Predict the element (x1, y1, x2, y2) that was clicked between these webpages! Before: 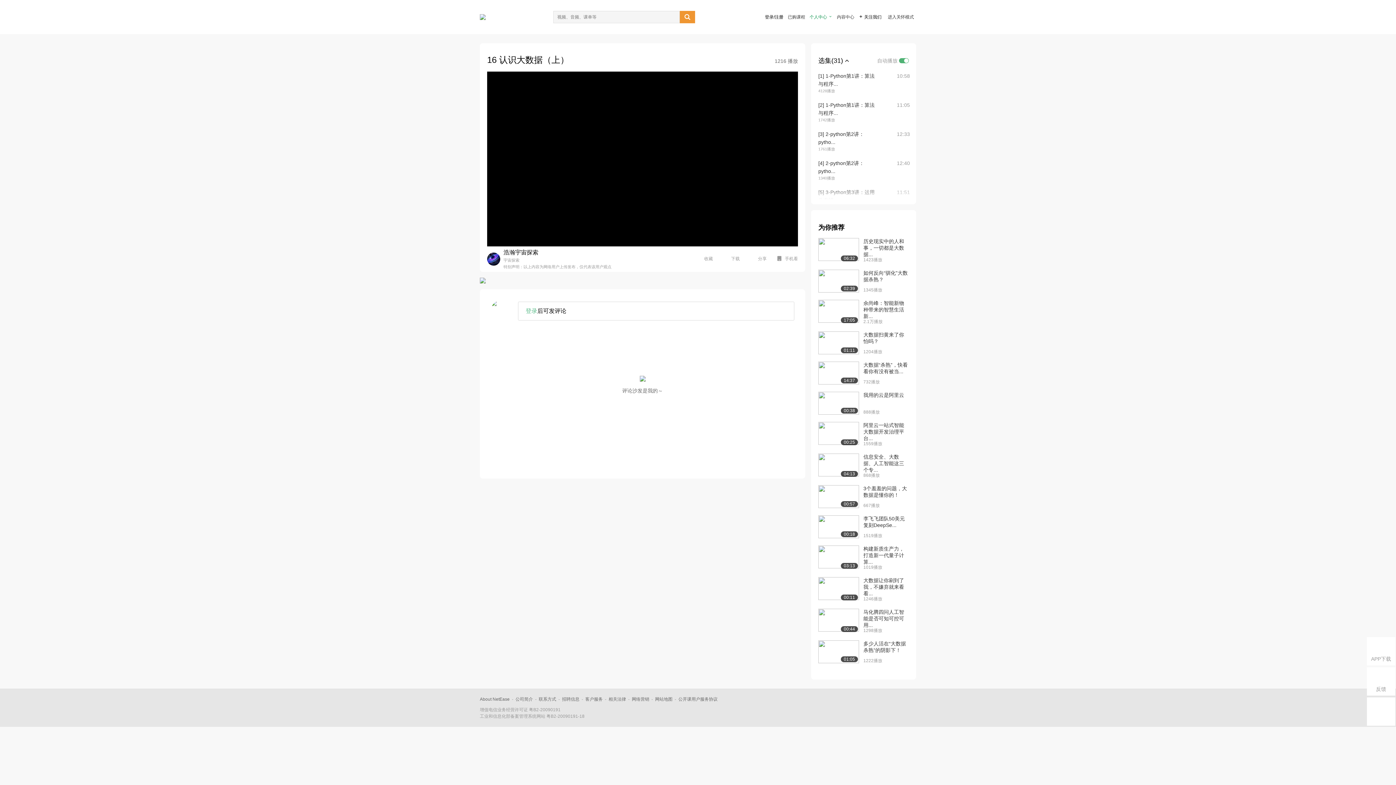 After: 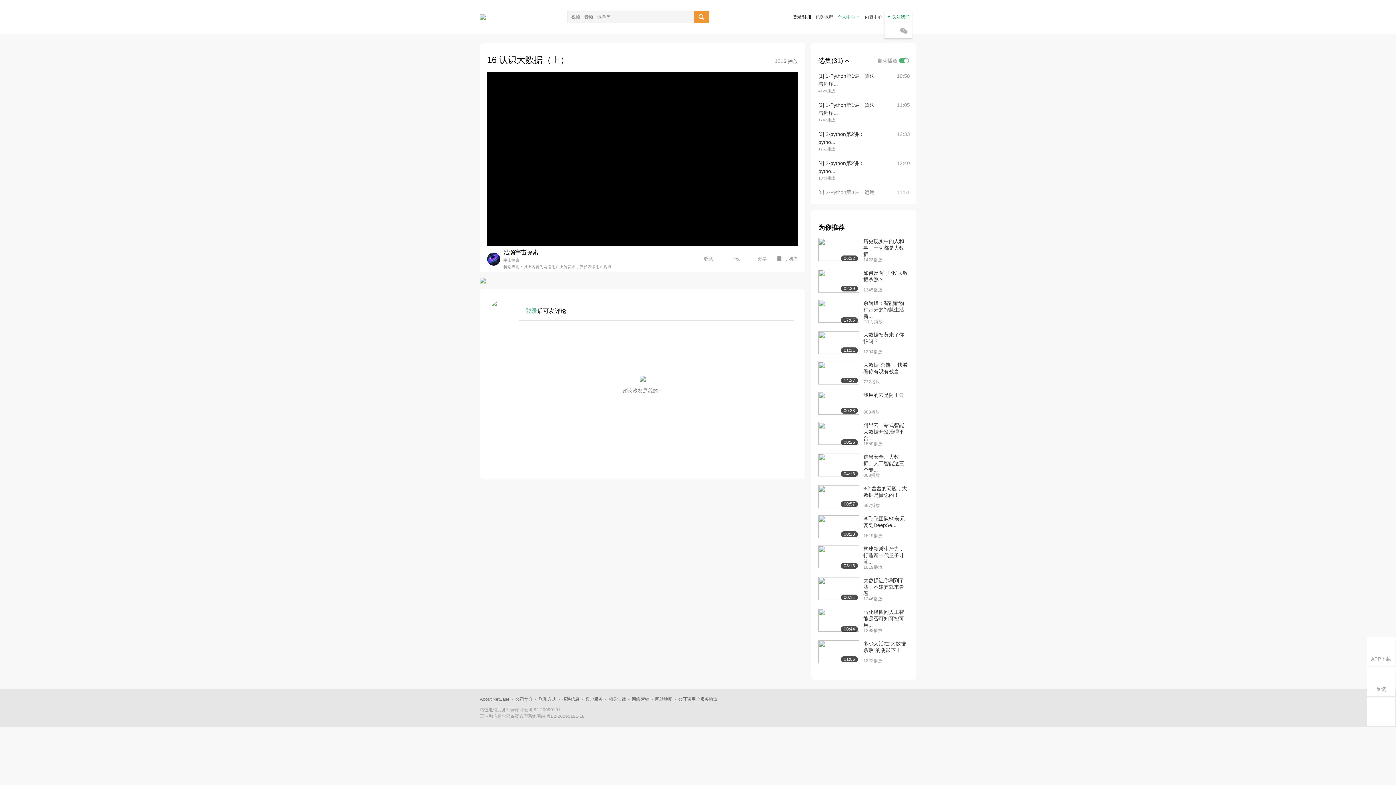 Action: label: 进入关怀模式 bbox: (886, 12, 914, 21)